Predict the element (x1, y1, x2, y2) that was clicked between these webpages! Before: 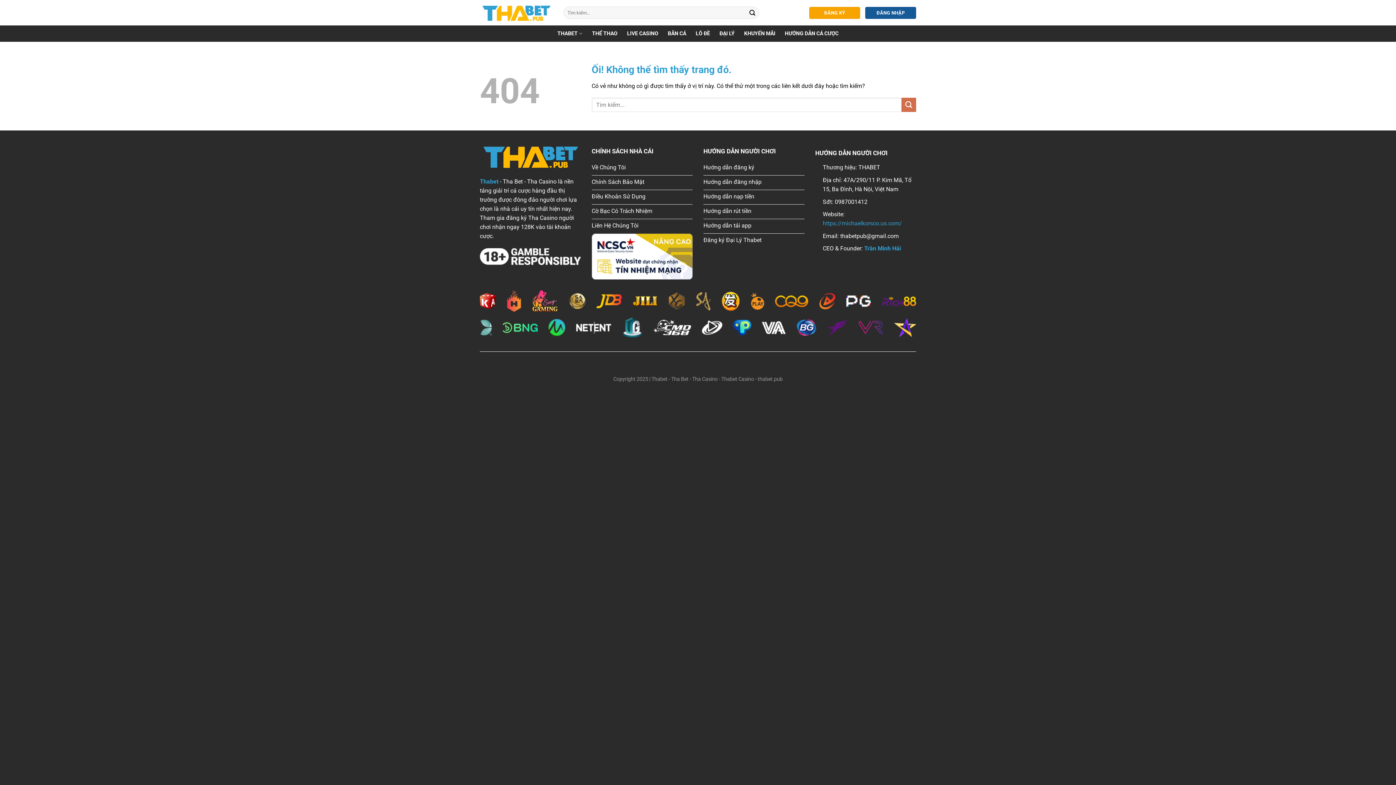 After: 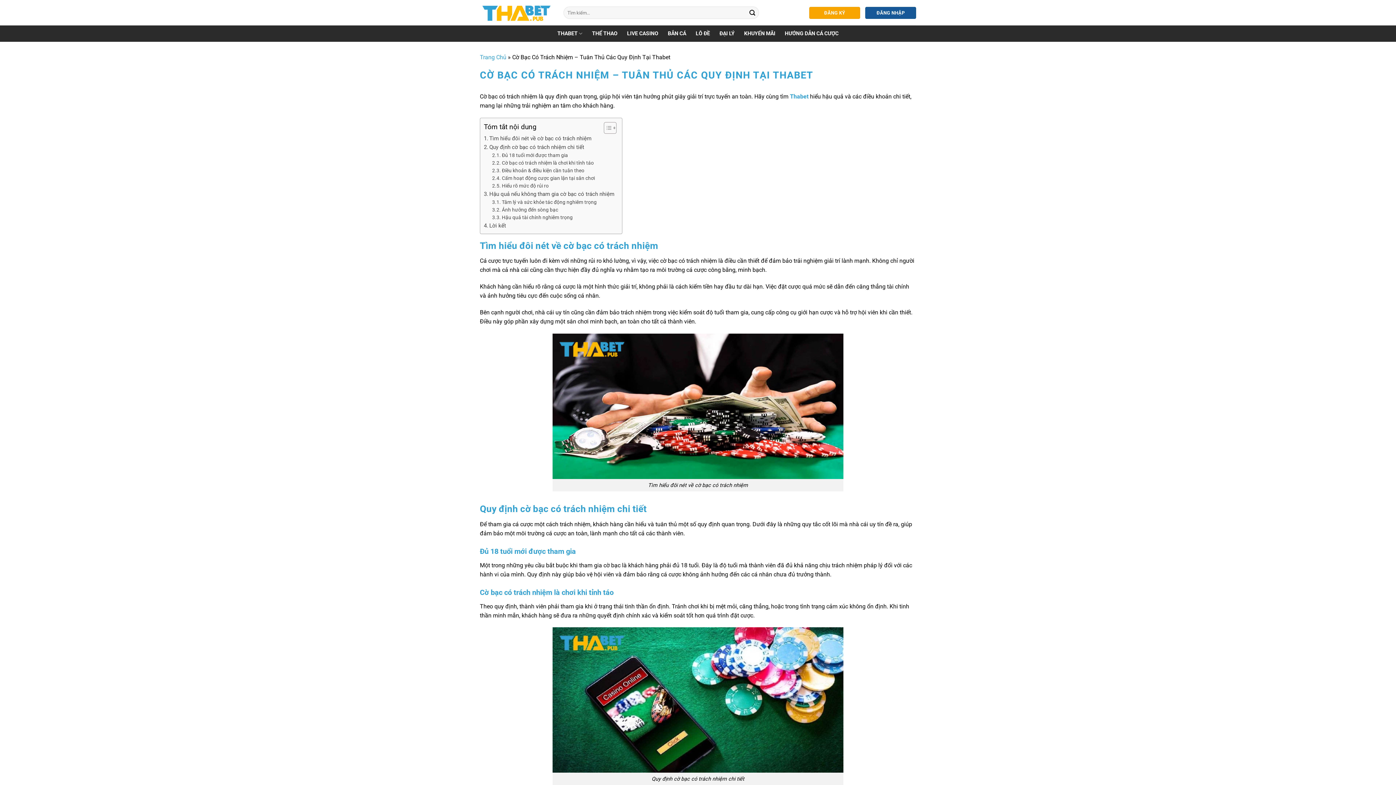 Action: bbox: (591, 204, 692, 219) label: Cờ Bạc Có Trách Nhiệm